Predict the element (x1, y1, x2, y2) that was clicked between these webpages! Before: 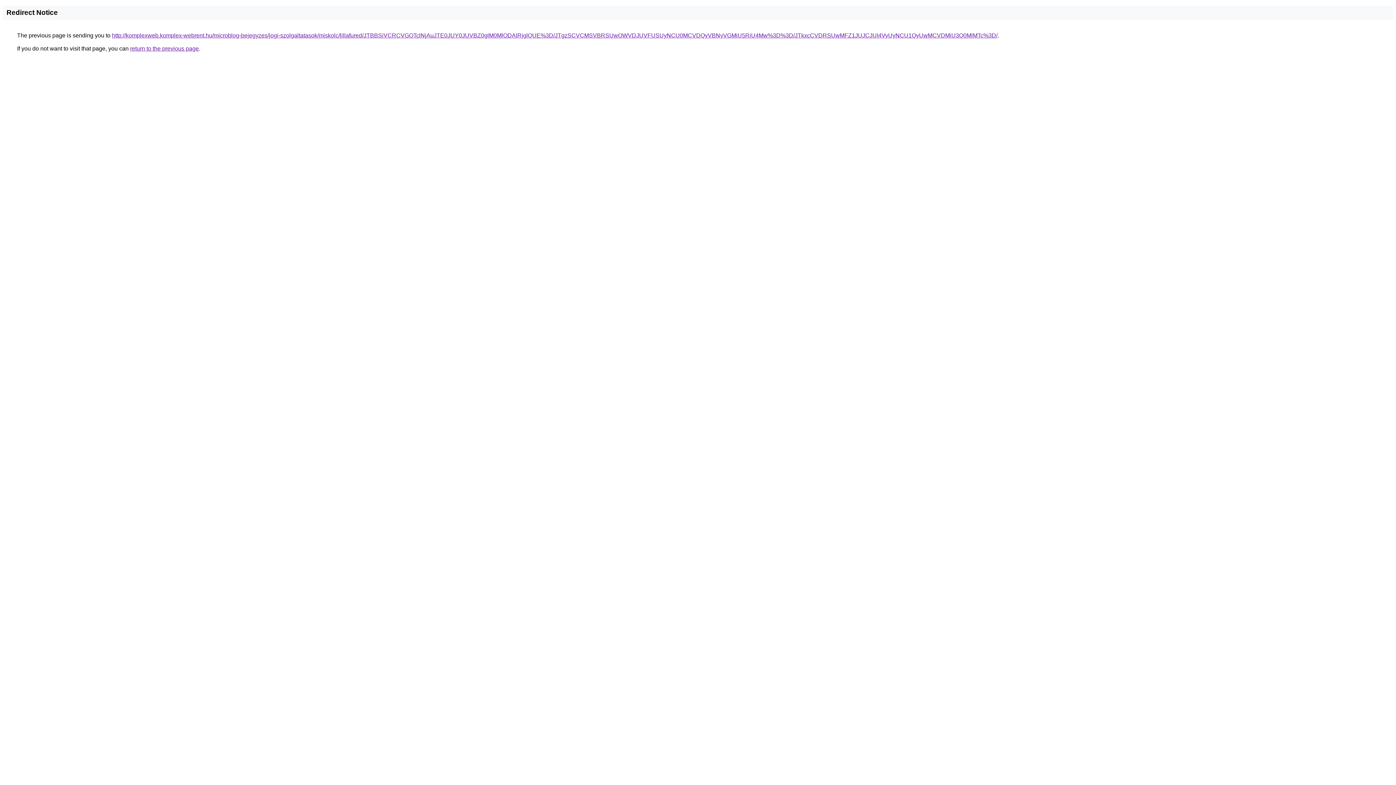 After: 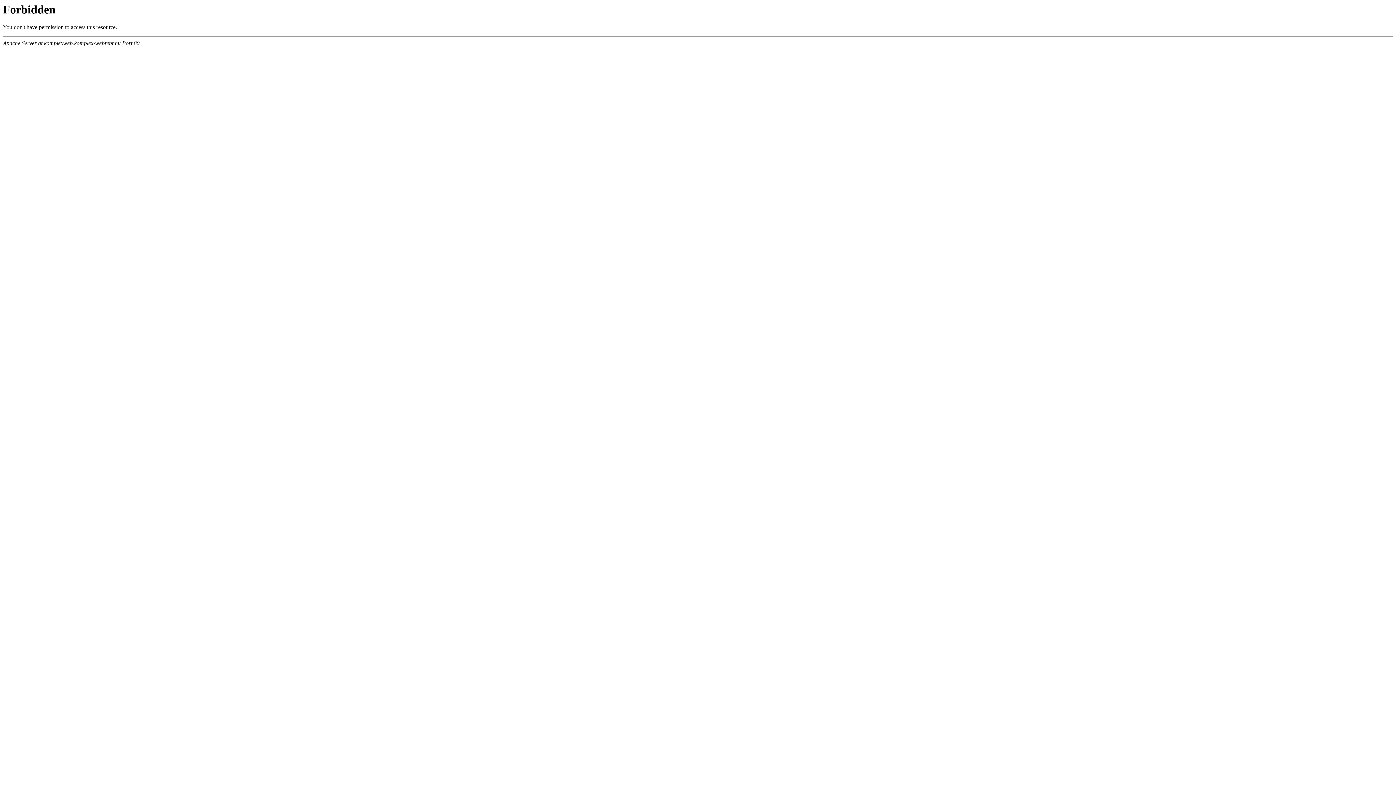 Action: label: http://komplexweb.komplex-webrent.hu/microblog-bejegyzes/jogi-szolgaltatasok/miskolc/lillafured/JTBBSiVCRCVGOTclNjAuJTE0JUY0JUVBZ0glM0MlODAlRjglQUE%3D/JTgzSCVCMSVBRSUwOWVDJUVFUSUyNCU0MCVDQyVBNyVGMiU5RiU4Mw%3D%3D/JTkxcCVDRSUwMFZ1JUJCJUI4VyUyNCU1QyUwMCVDMiU3Q0MlMTc%3D/ bbox: (112, 32, 997, 38)